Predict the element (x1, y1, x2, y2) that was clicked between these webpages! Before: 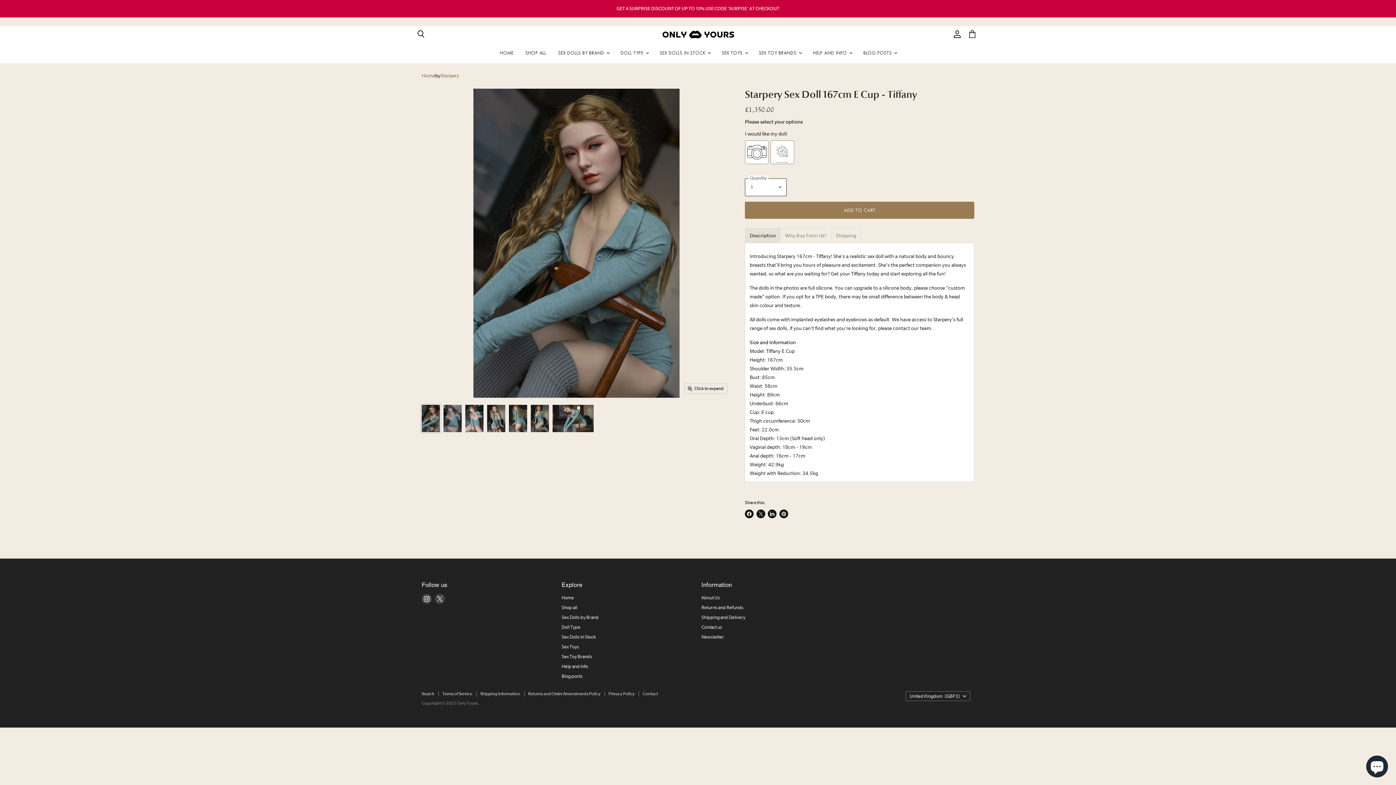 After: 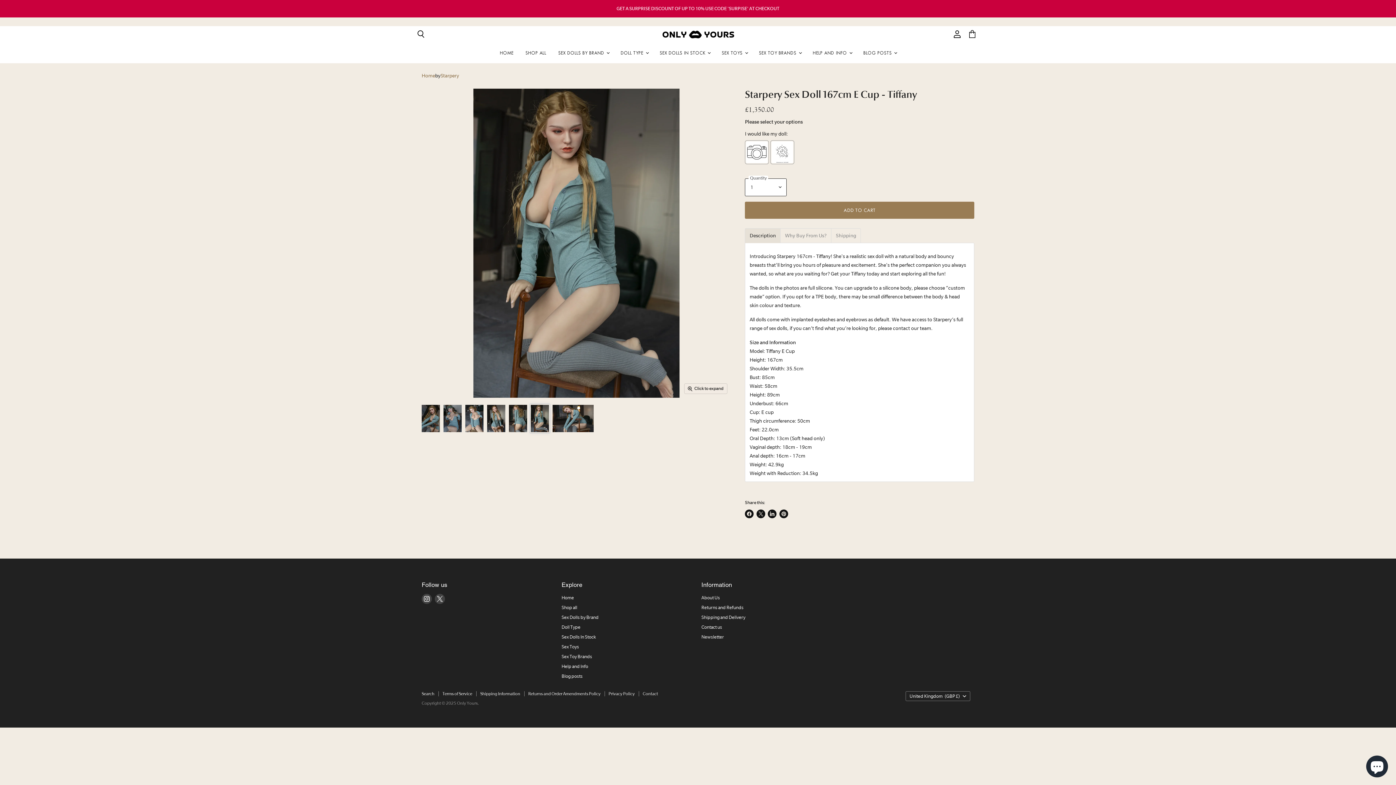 Action: bbox: (530, 395, 549, 424) label: Natural body sex doll with bouncy boobs thumbnail